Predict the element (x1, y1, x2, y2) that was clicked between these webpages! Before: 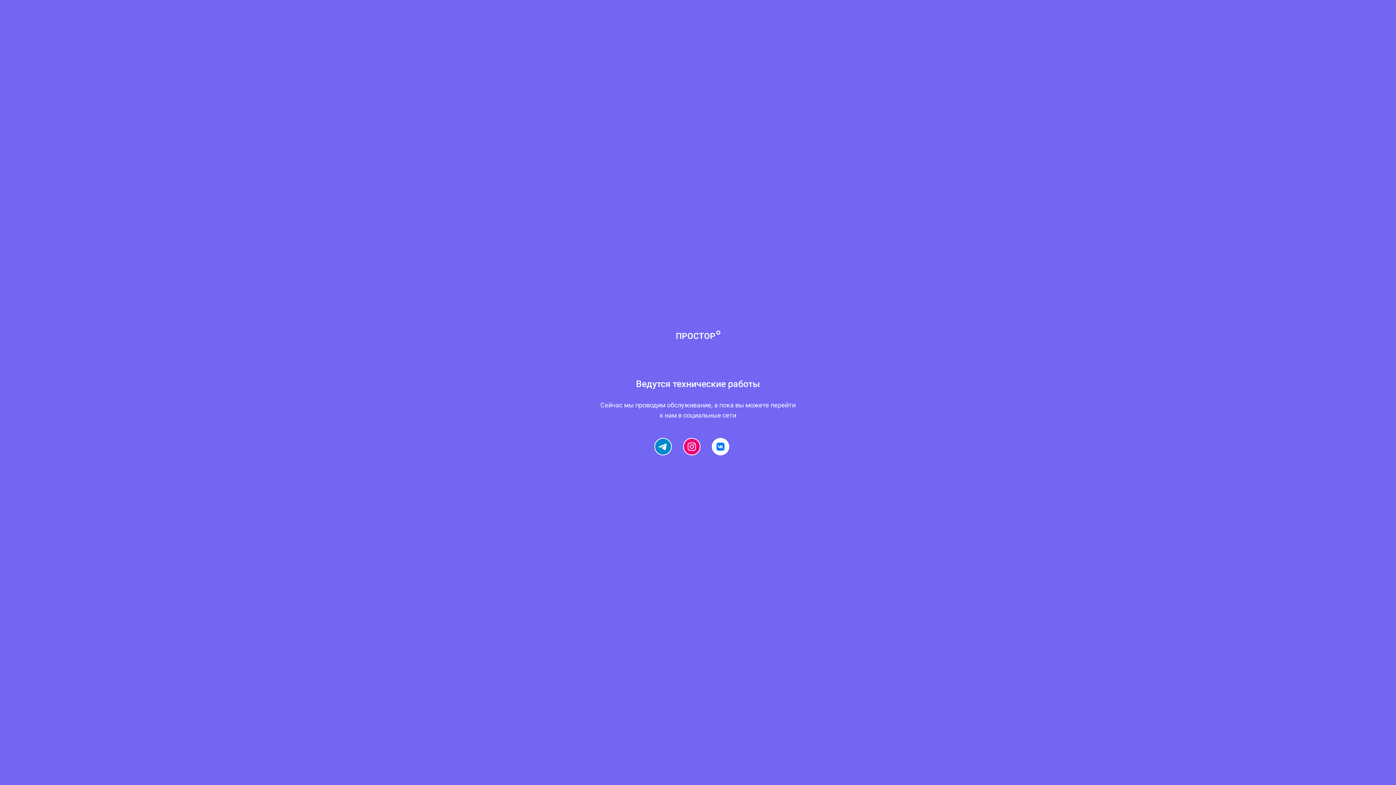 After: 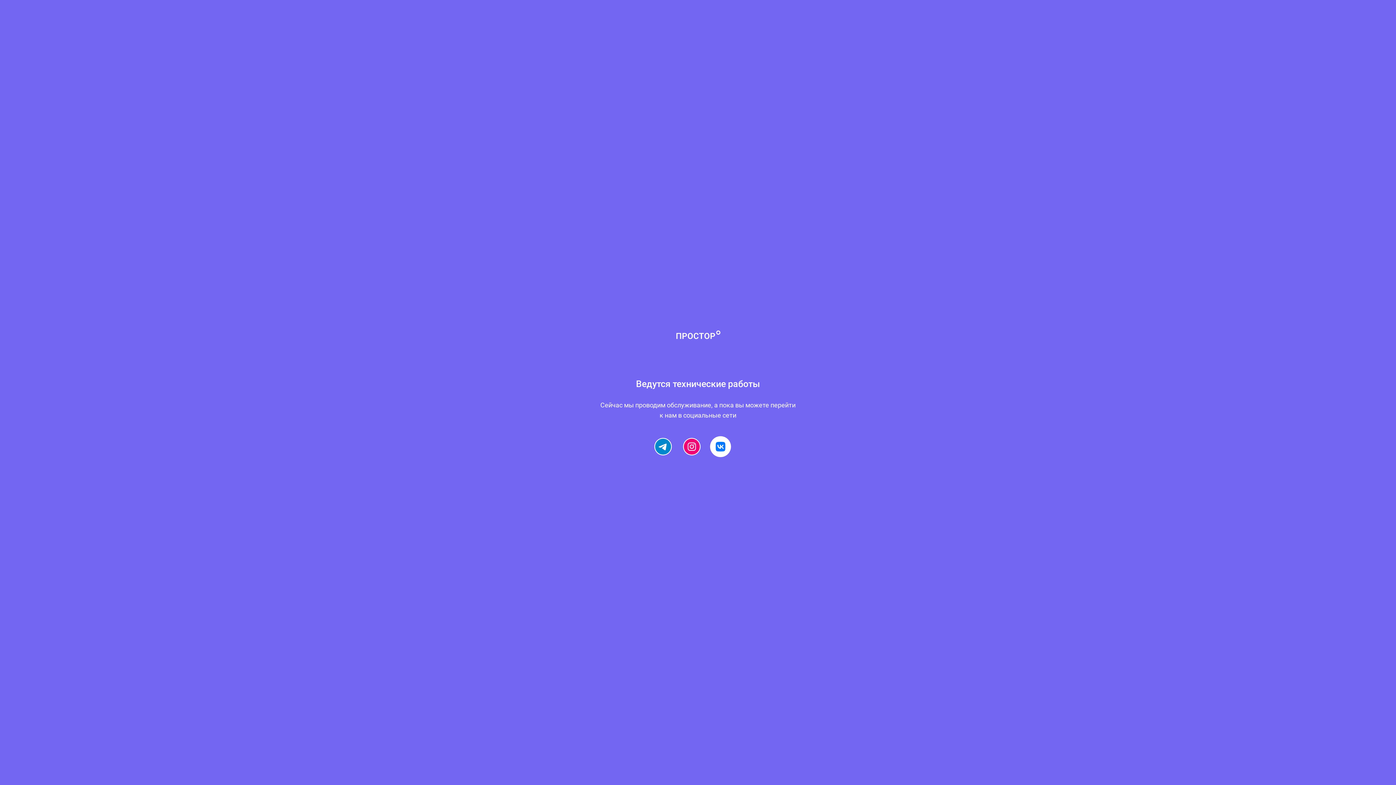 Action: bbox: (712, 438, 728, 454)